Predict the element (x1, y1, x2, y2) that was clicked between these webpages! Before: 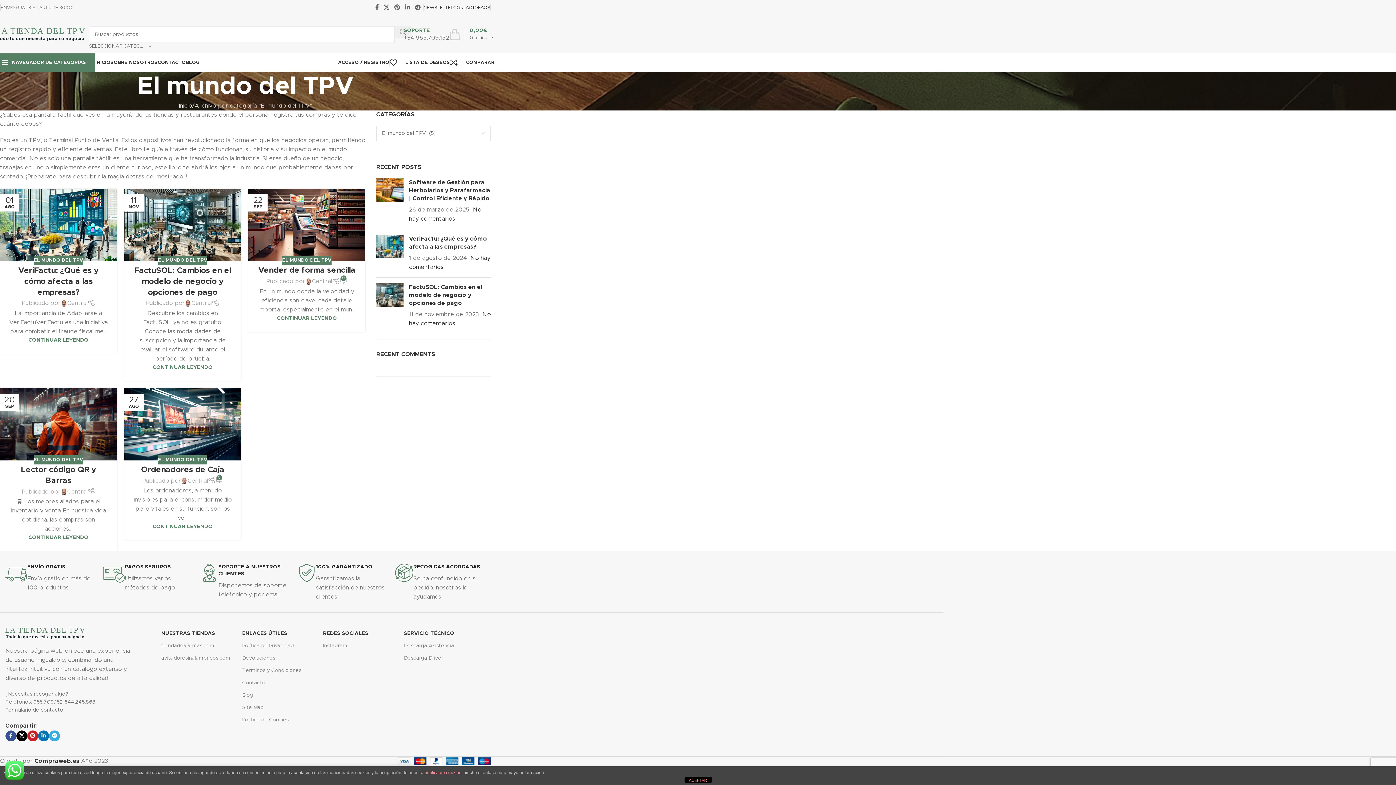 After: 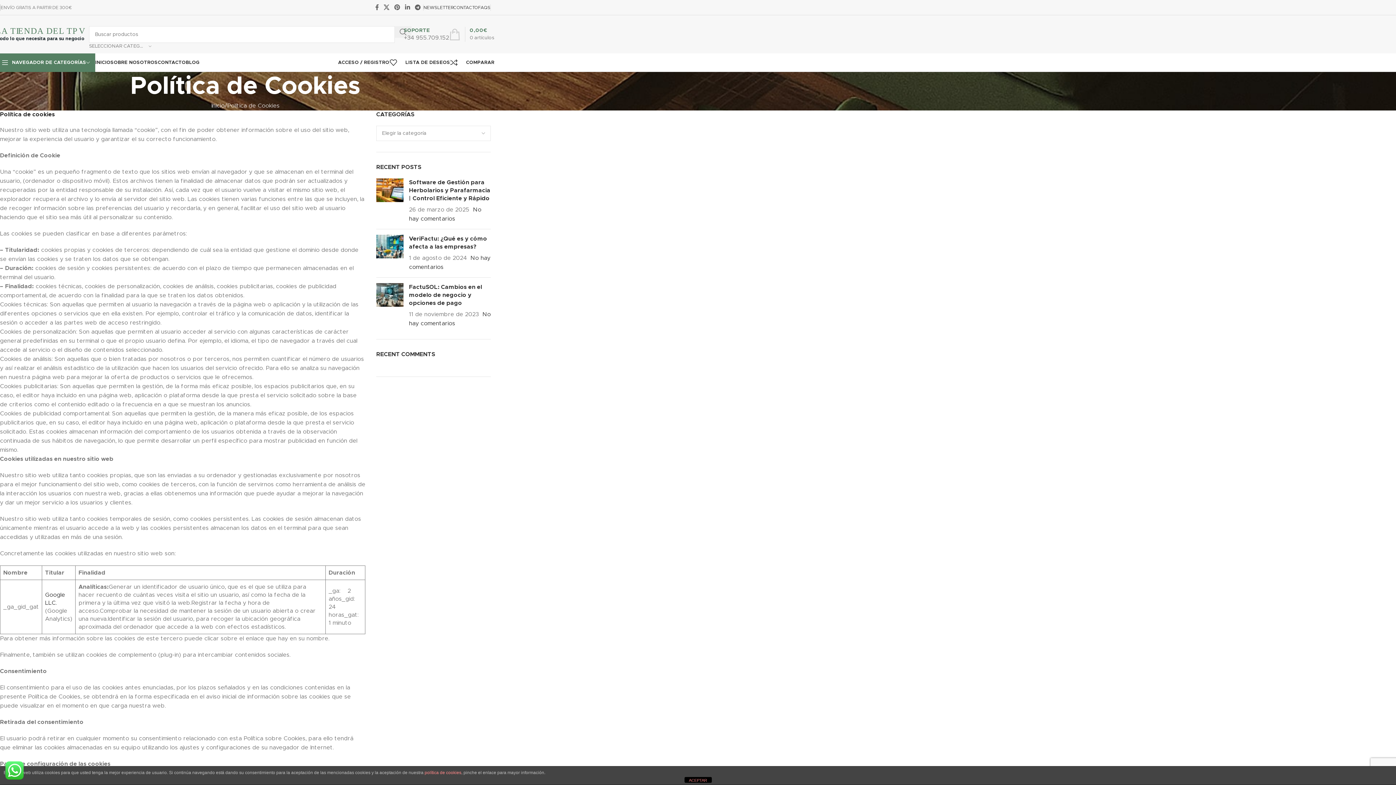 Action: label: Política de Cookies bbox: (242, 714, 315, 726)